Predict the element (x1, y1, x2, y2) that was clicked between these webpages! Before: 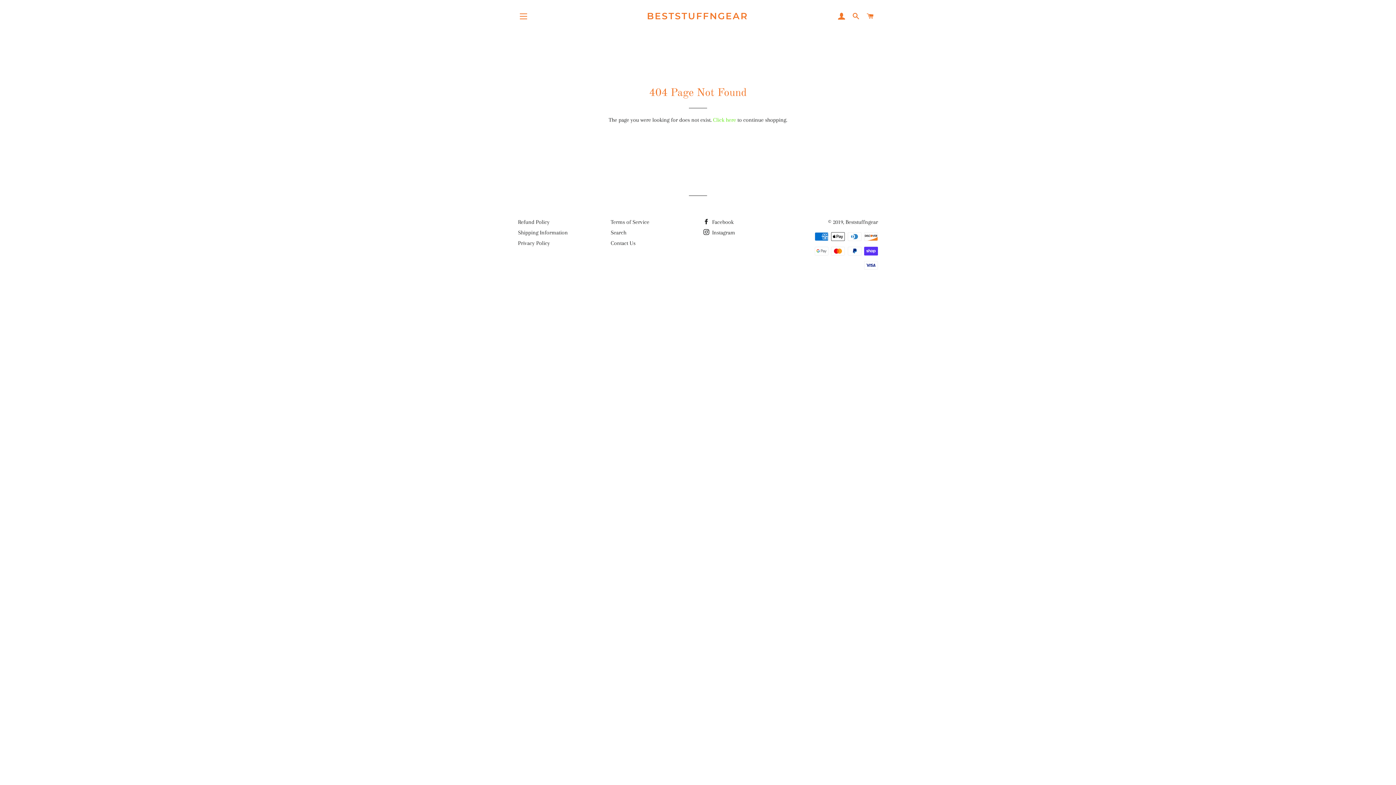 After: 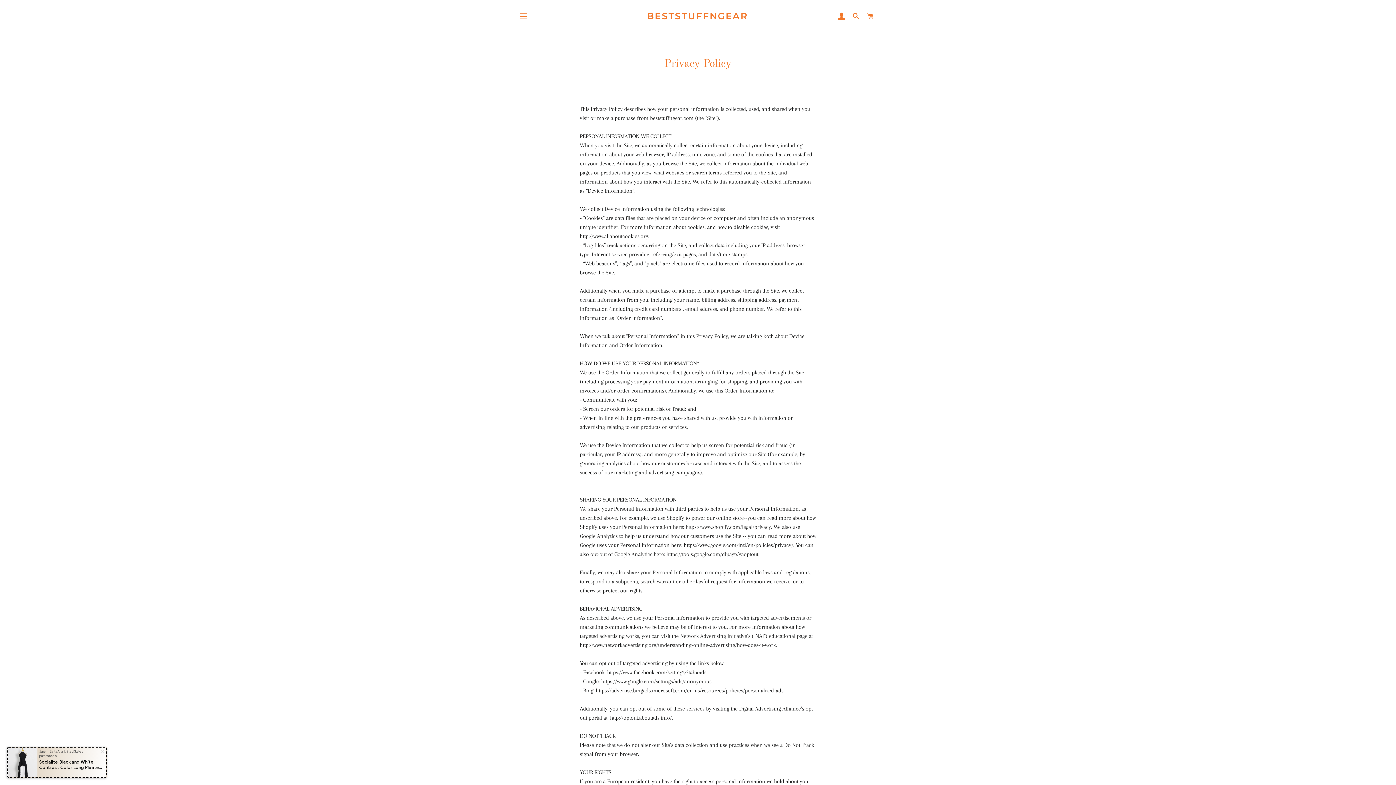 Action: label: Privacy Policy bbox: (518, 240, 550, 246)